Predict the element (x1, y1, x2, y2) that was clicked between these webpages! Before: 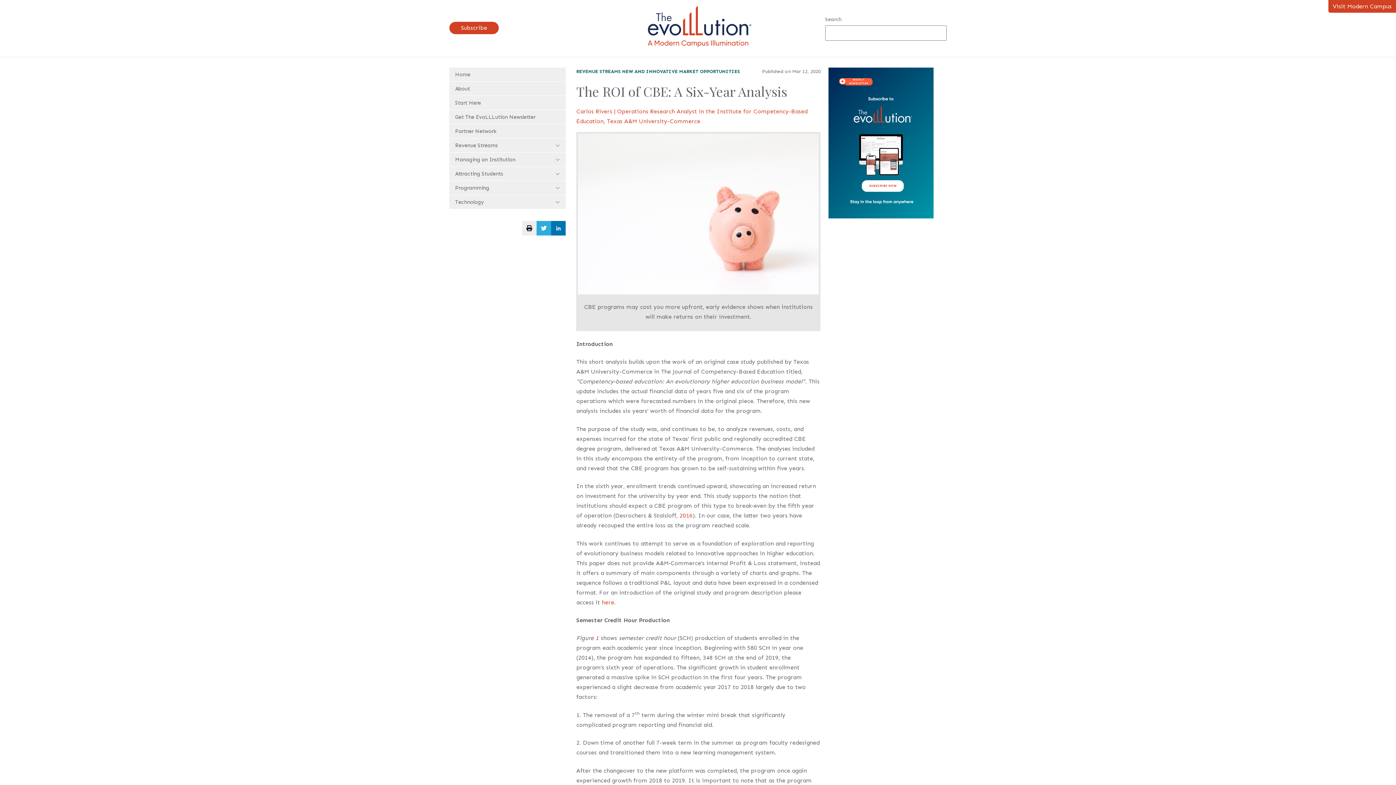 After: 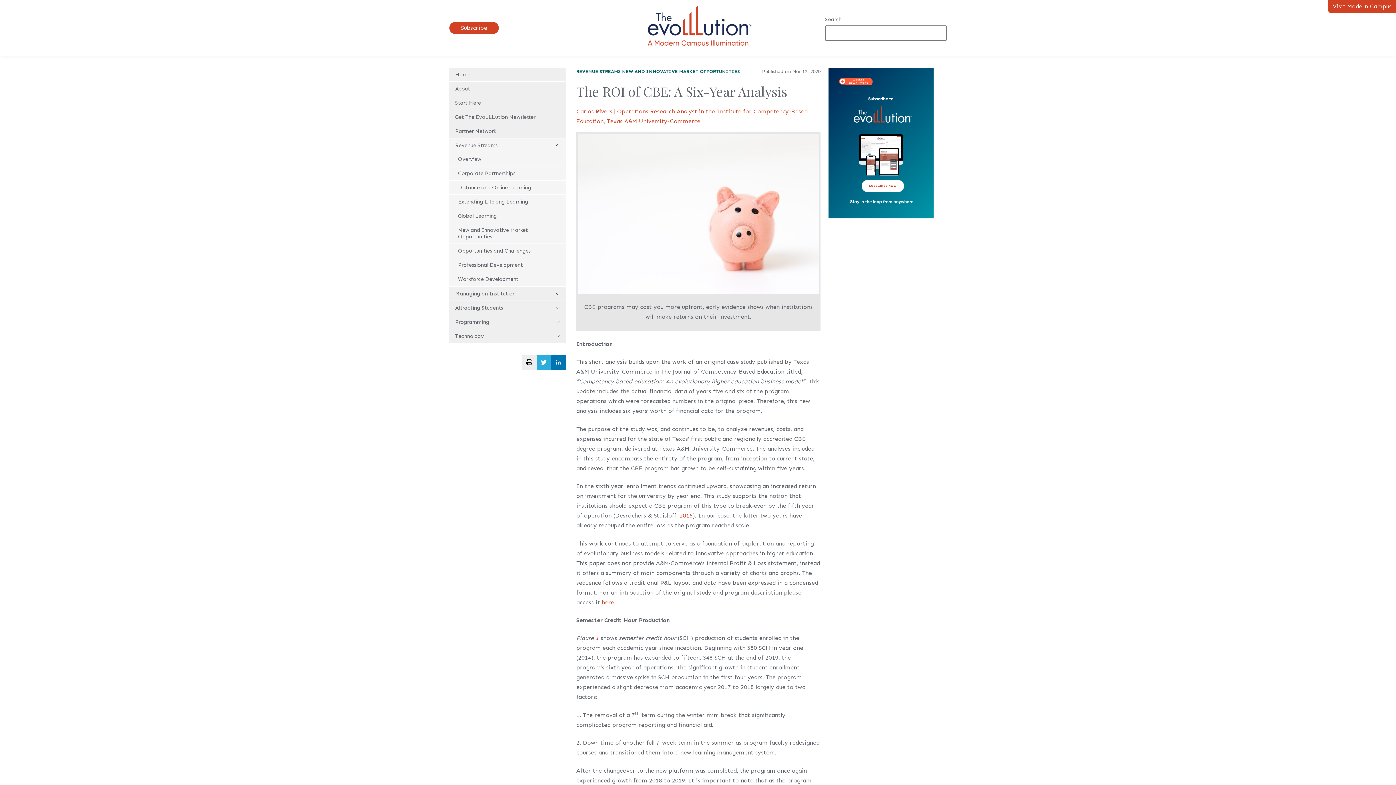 Action: label: Revenue Streams bbox: (449, 138, 565, 152)